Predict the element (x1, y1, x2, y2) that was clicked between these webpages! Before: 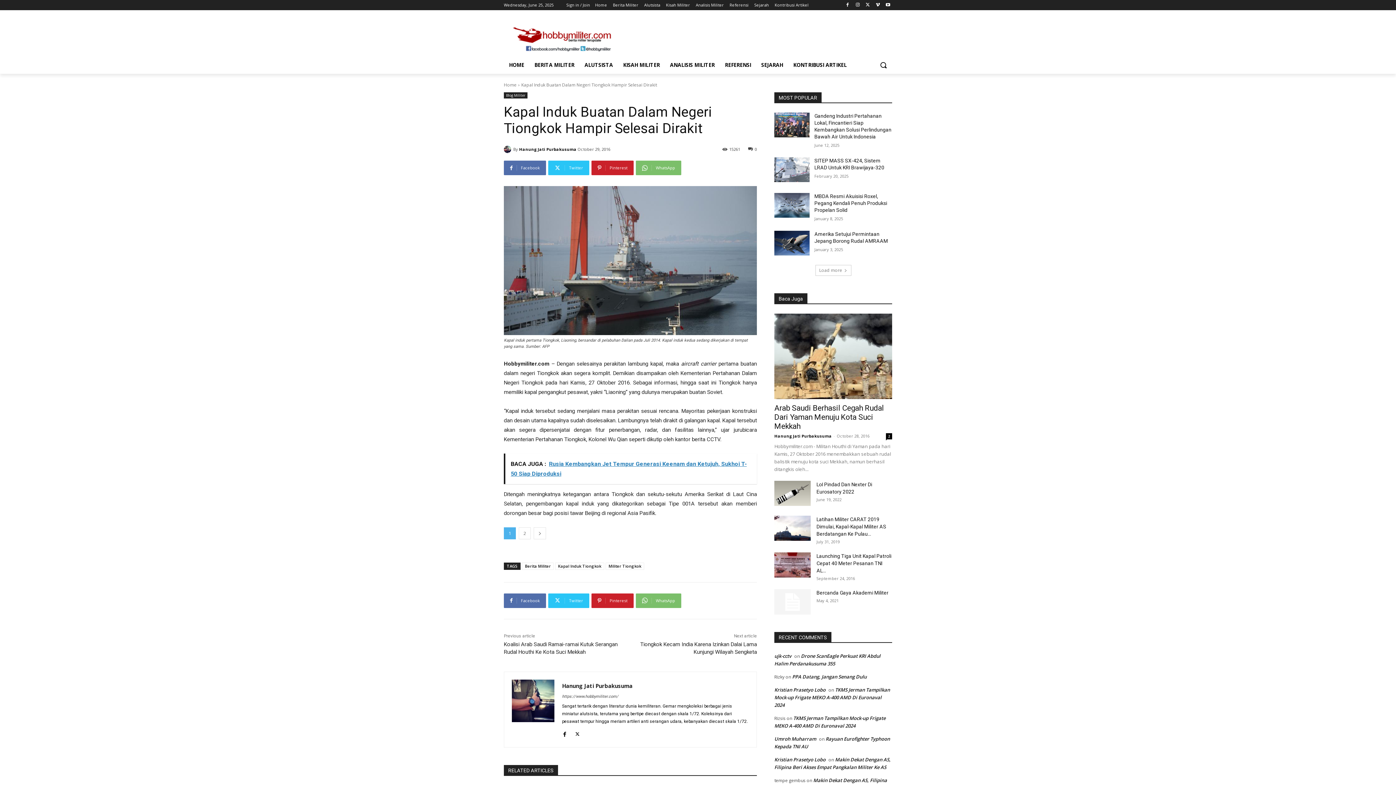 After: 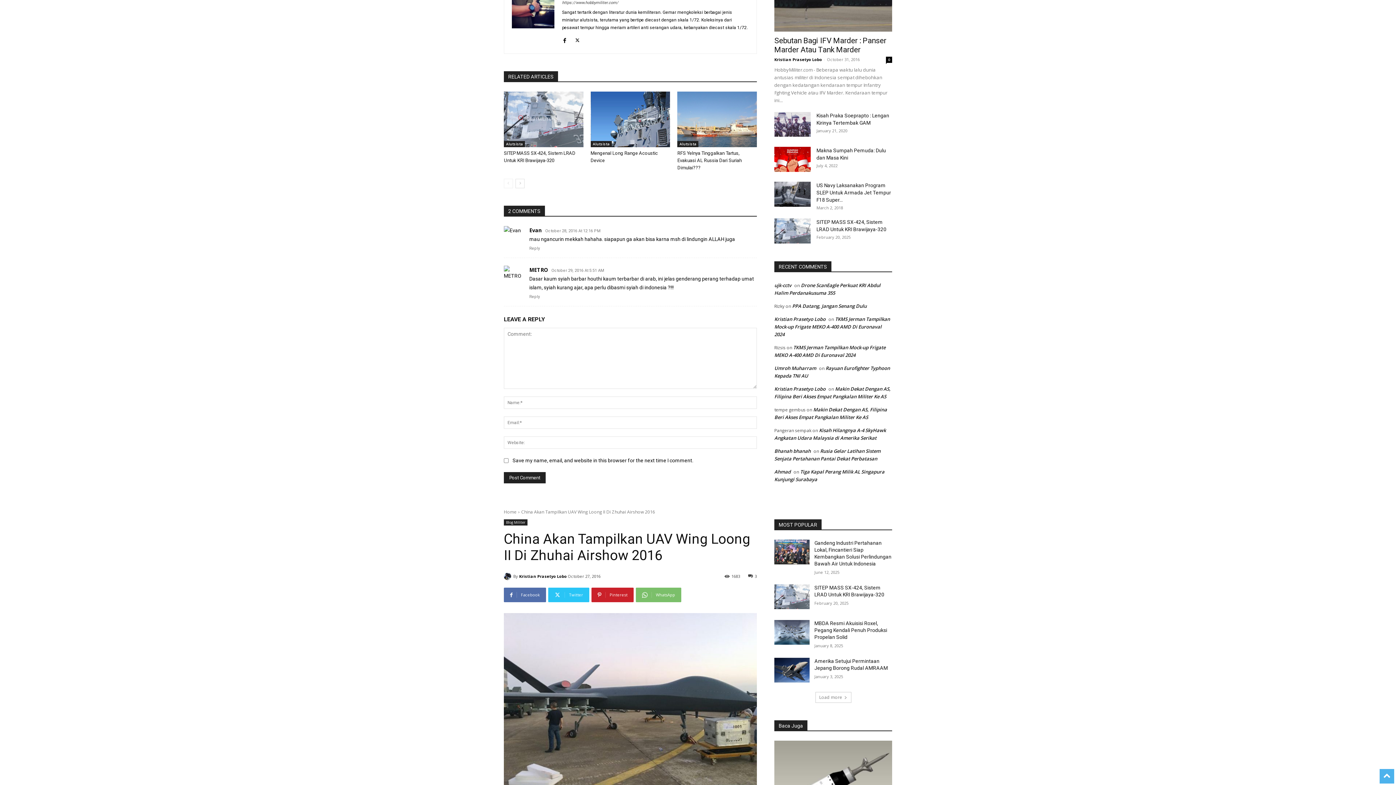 Action: bbox: (886, 433, 892, 439) label: 2